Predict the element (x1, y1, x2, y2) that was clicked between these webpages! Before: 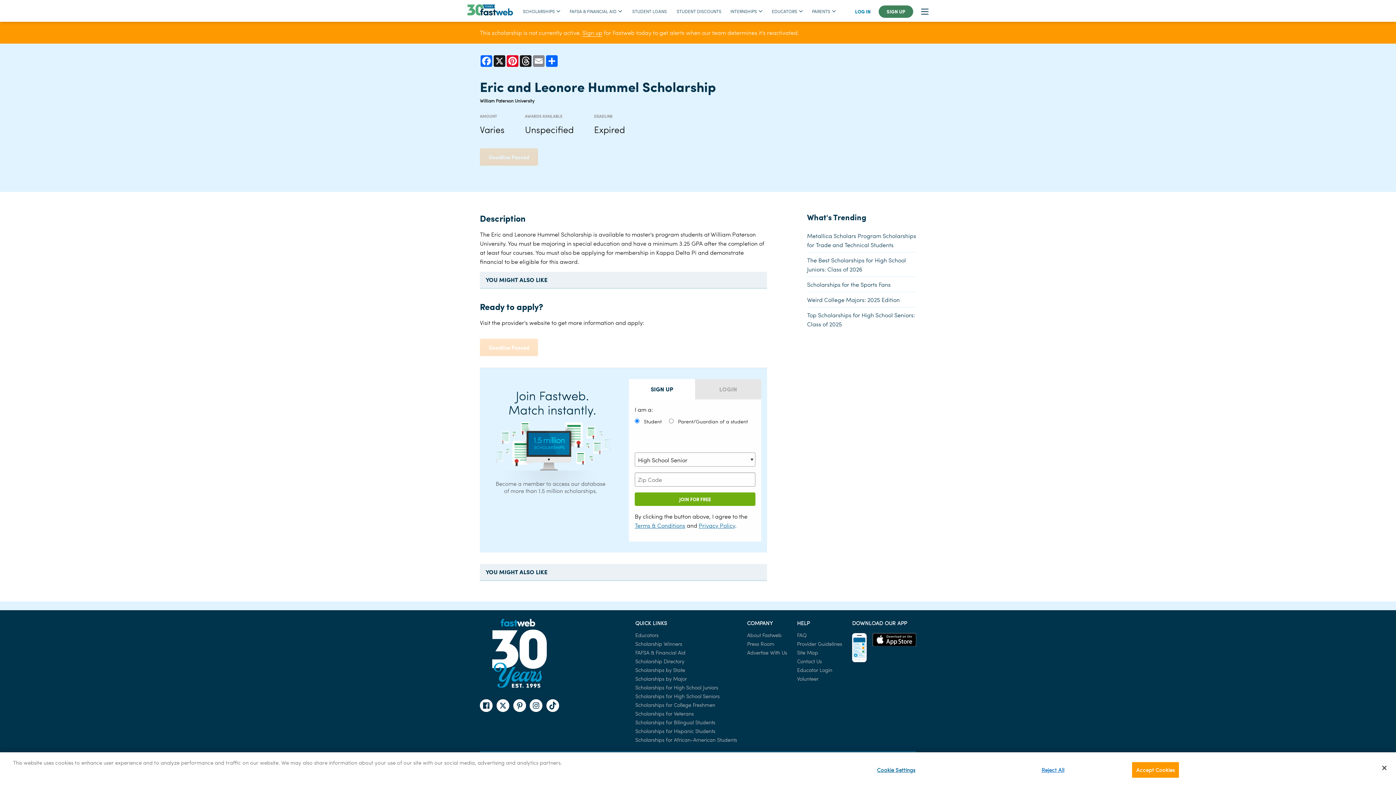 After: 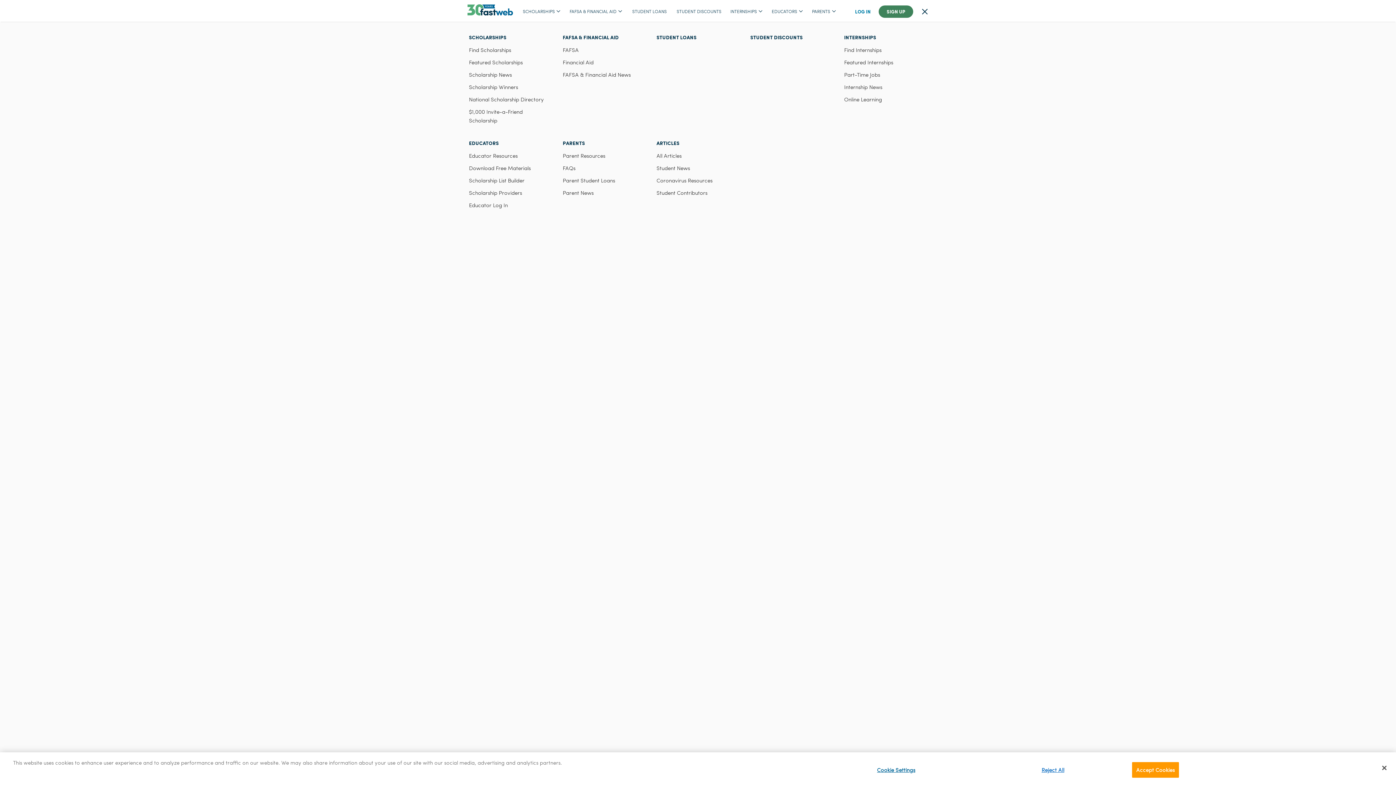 Action: label: Toggle navigation bbox: (921, 8, 928, 14)